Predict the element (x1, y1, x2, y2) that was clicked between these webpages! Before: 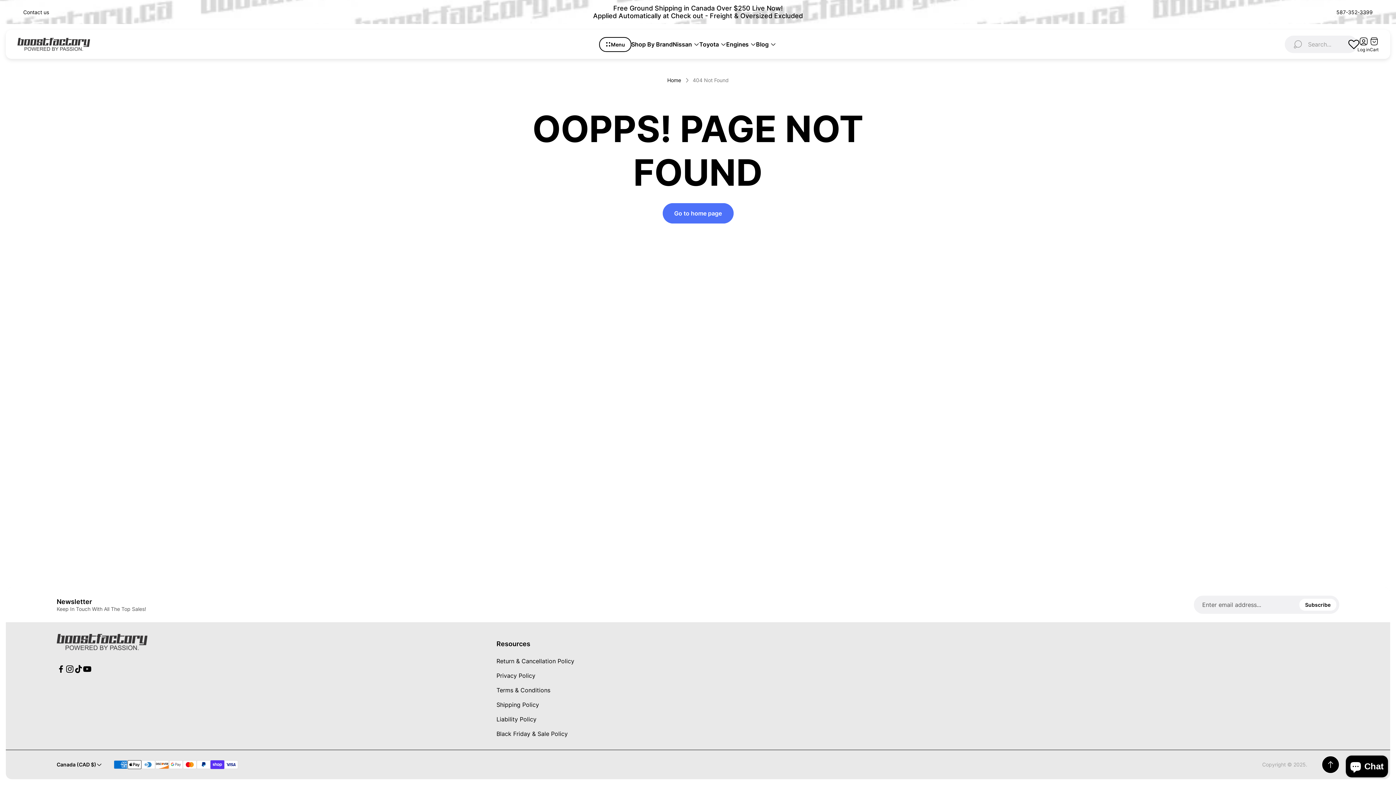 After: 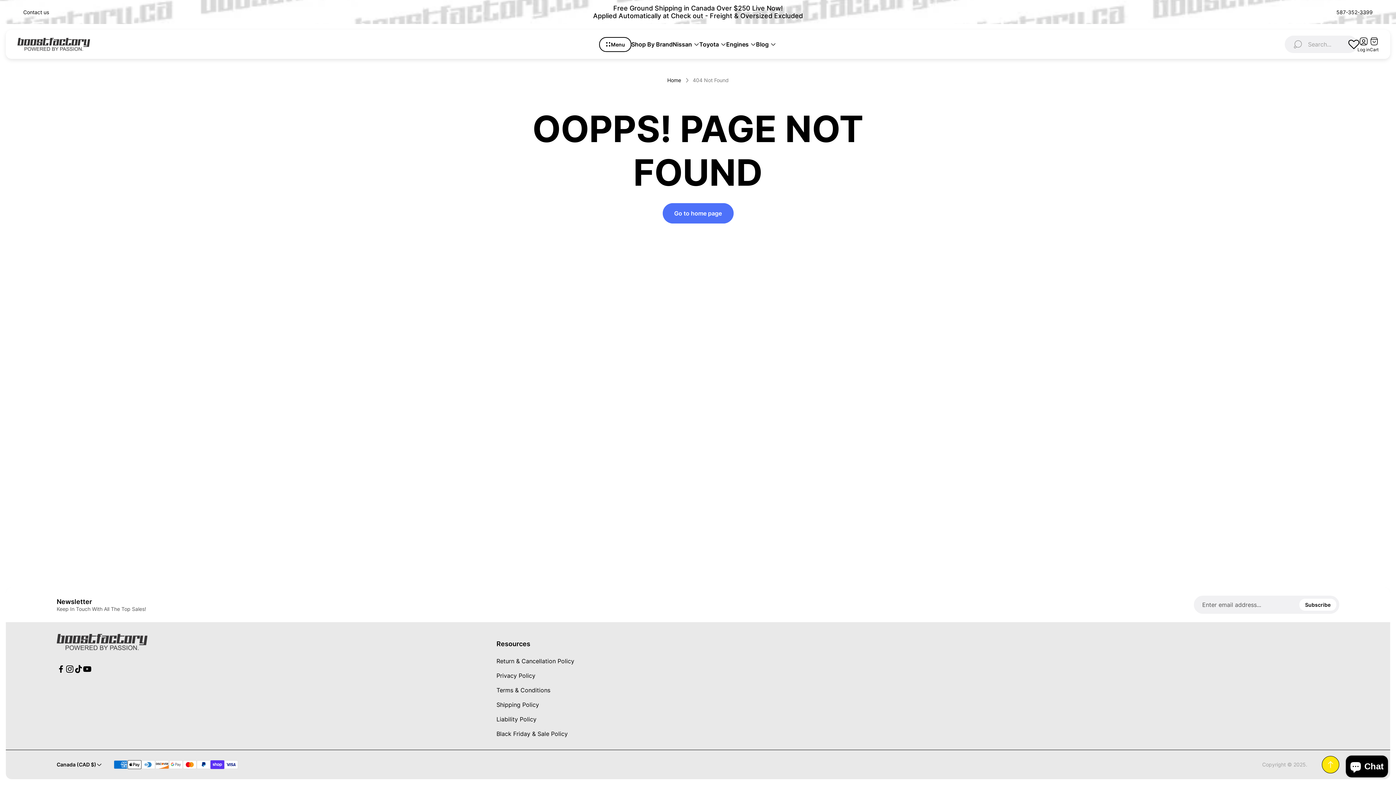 Action: bbox: (1322, 756, 1339, 773) label: Scroll to top